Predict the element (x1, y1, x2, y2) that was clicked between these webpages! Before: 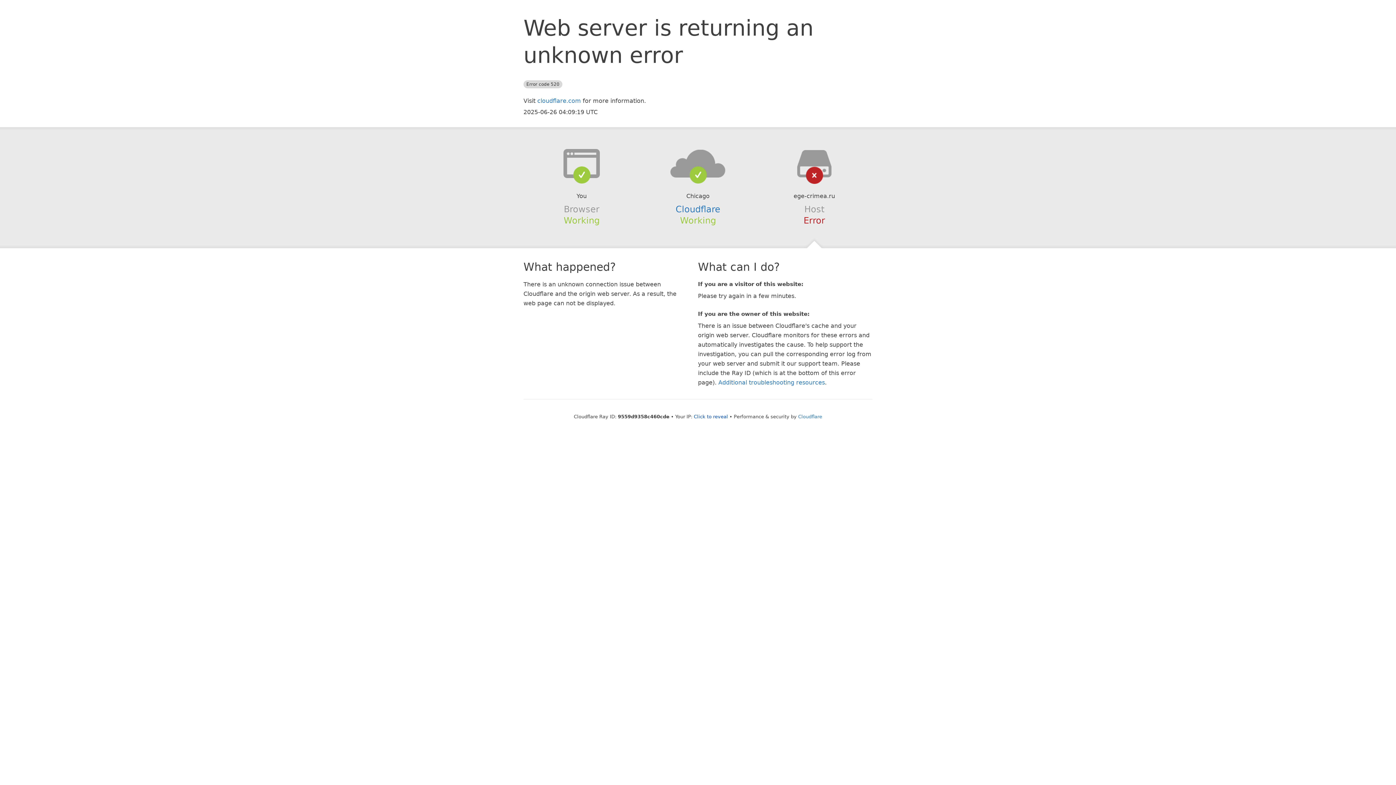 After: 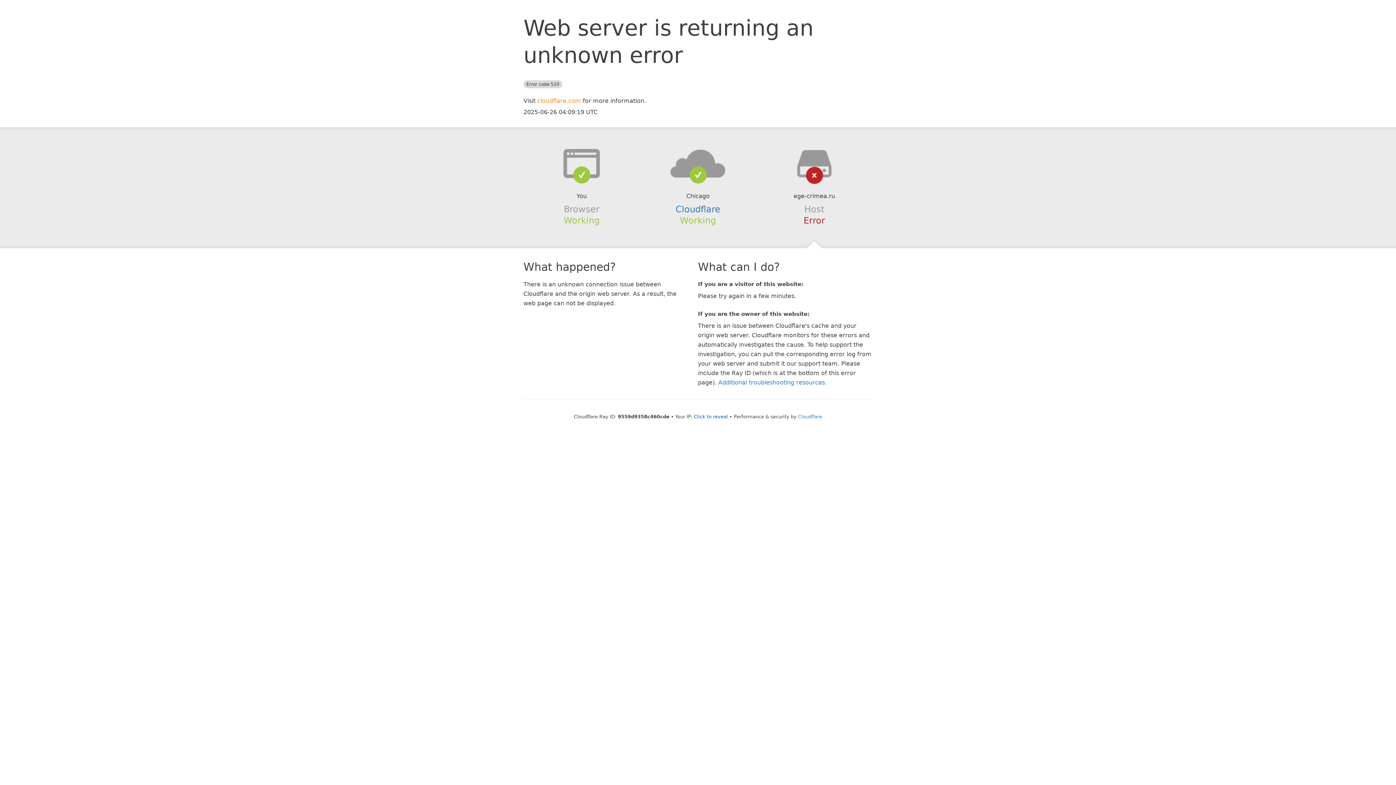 Action: bbox: (537, 97, 581, 104) label: cloudflare.com